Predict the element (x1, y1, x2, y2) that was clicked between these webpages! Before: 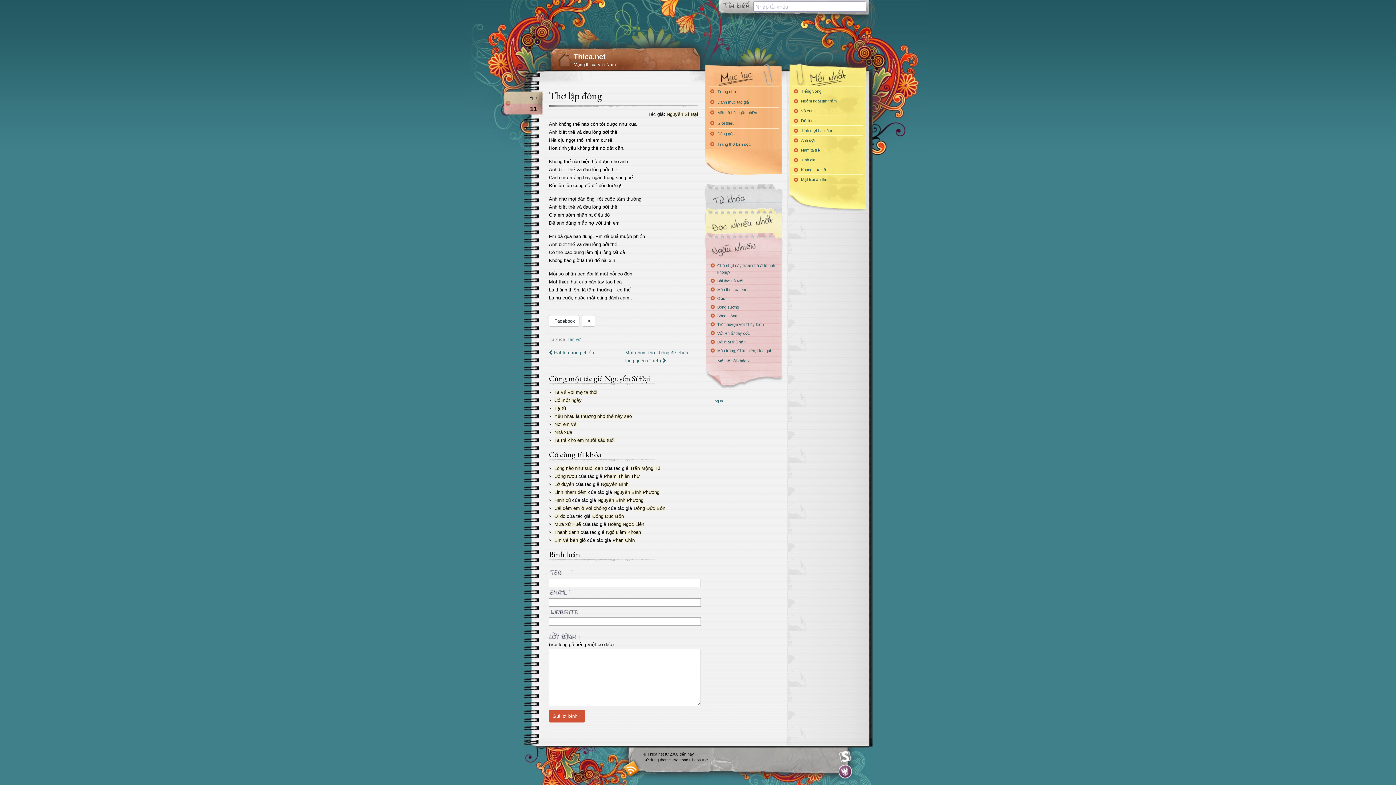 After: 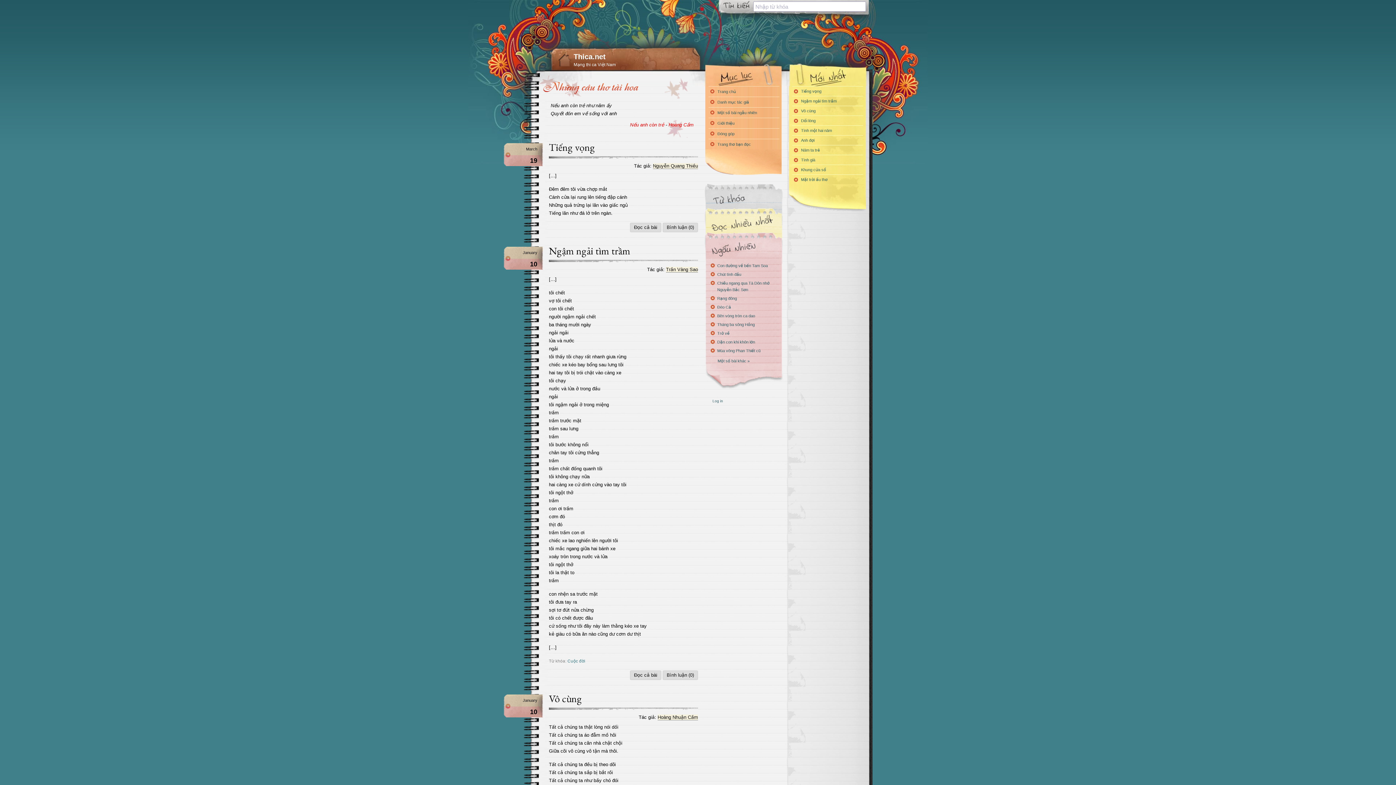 Action: label: Thica.net bbox: (573, 52, 605, 60)